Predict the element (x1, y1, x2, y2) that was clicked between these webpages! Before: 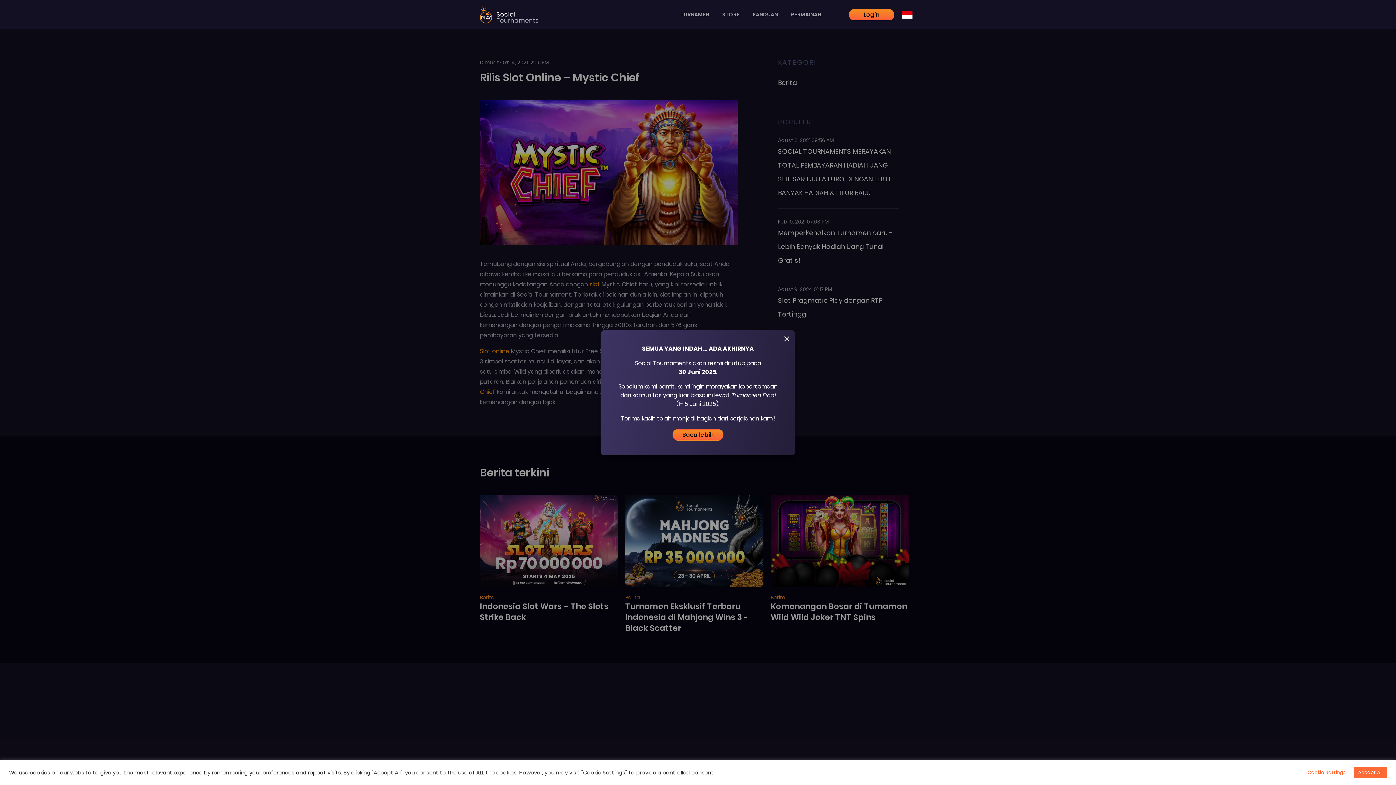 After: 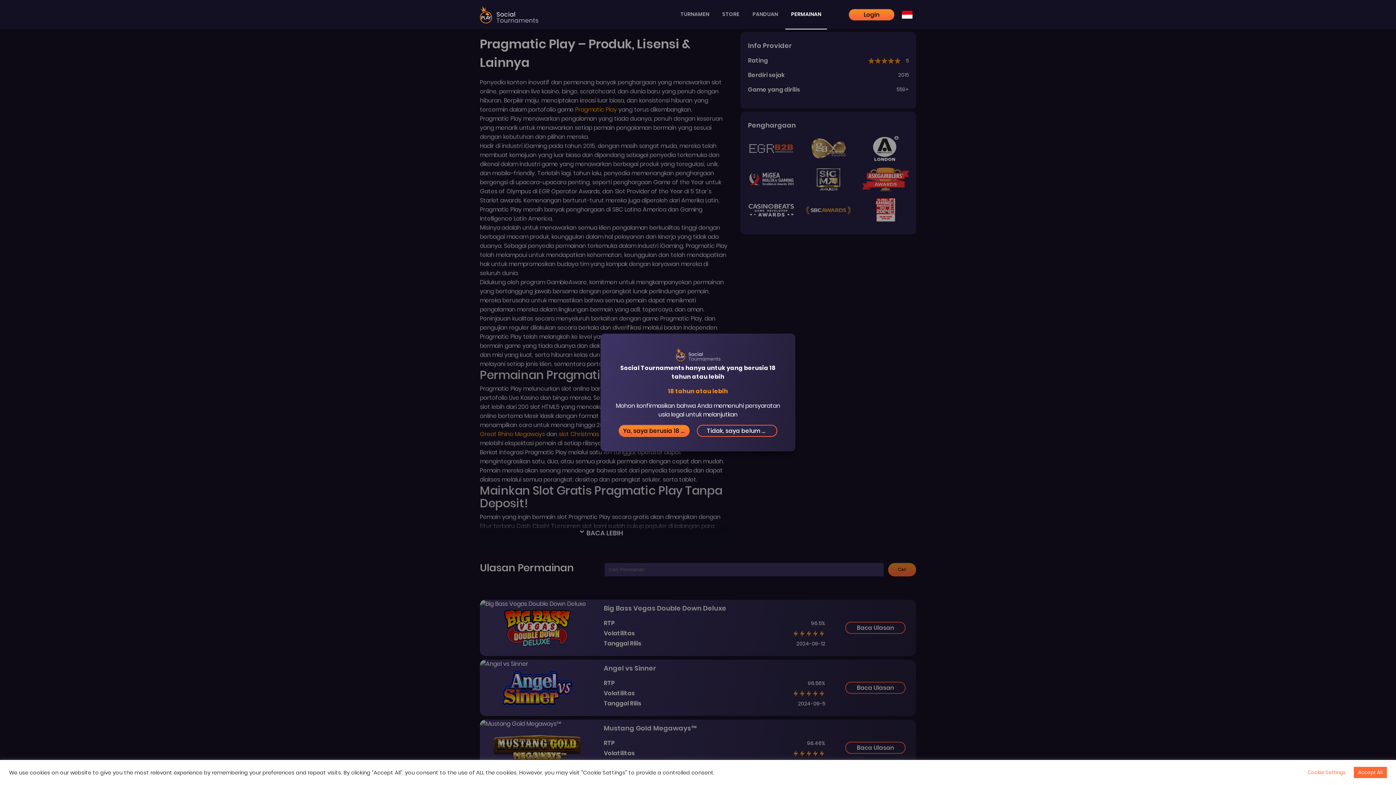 Action: bbox: (785, 0, 827, 29) label: PERMAINAN